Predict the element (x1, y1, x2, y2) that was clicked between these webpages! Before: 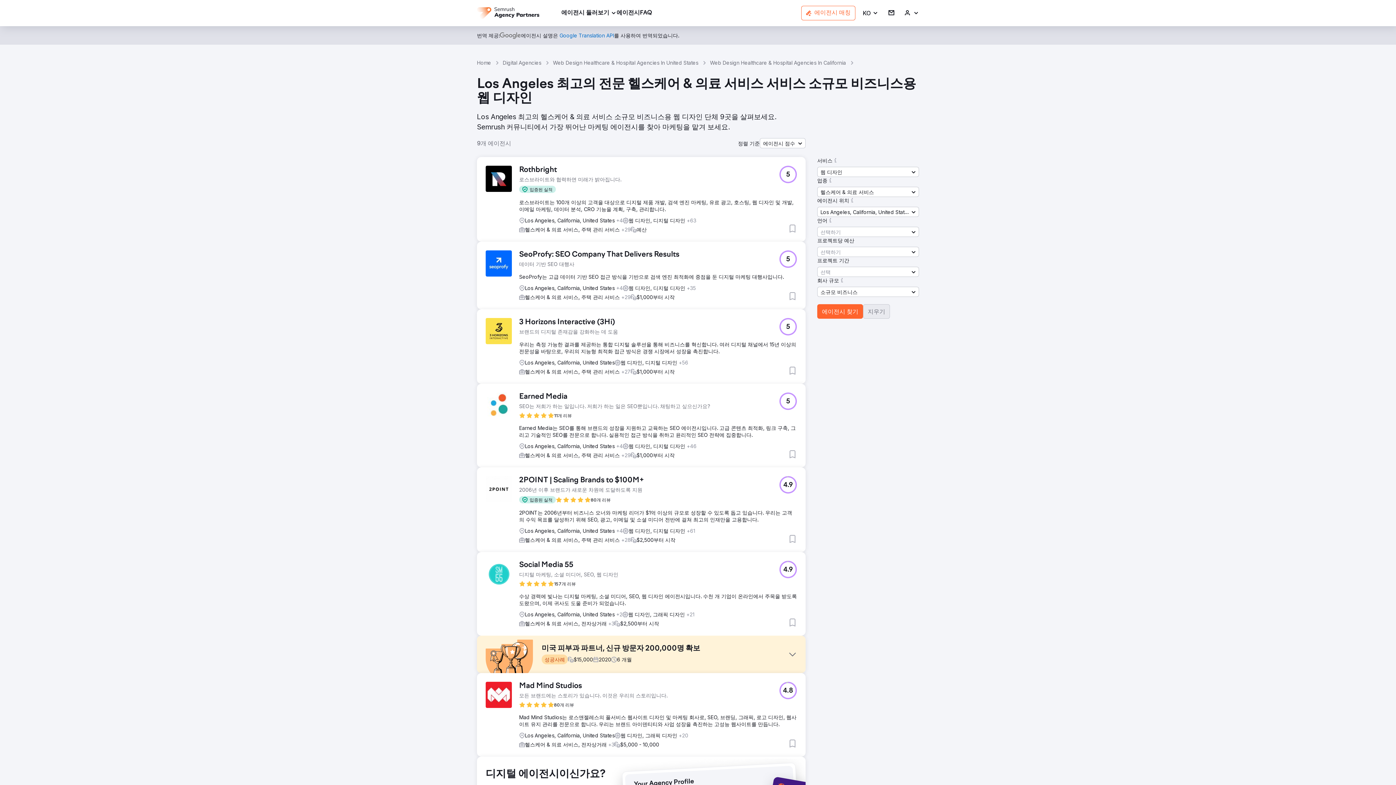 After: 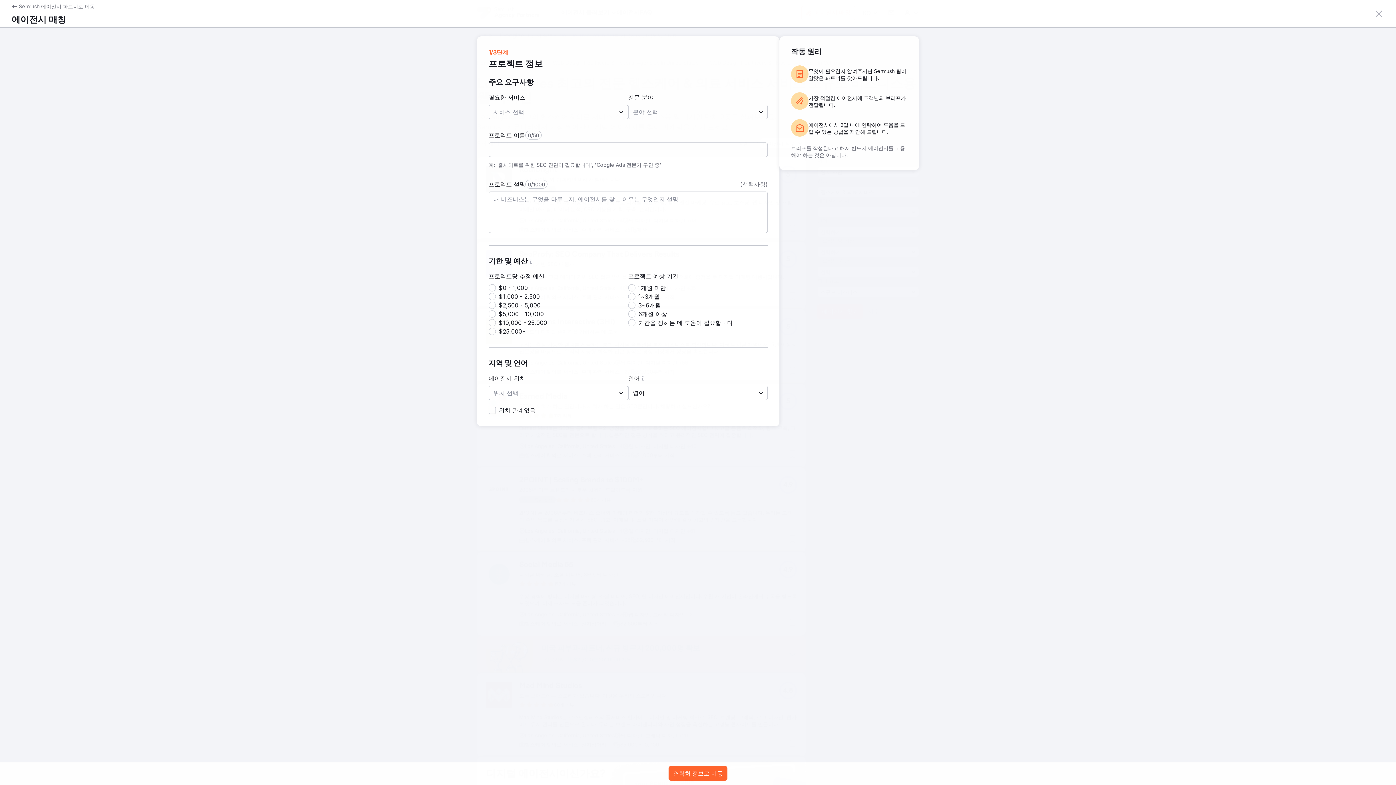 Action: bbox: (801, 5, 855, 20) label: 에이전시 매칭